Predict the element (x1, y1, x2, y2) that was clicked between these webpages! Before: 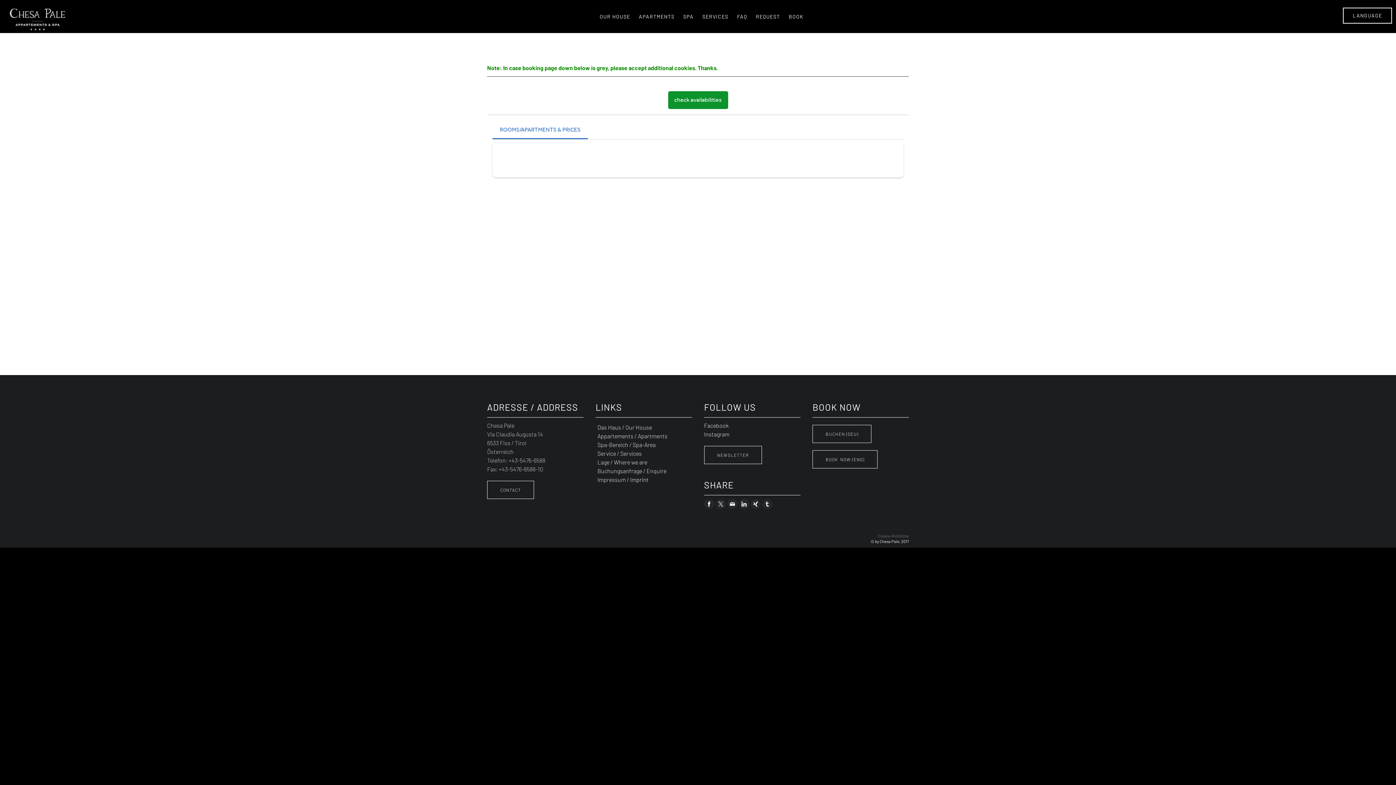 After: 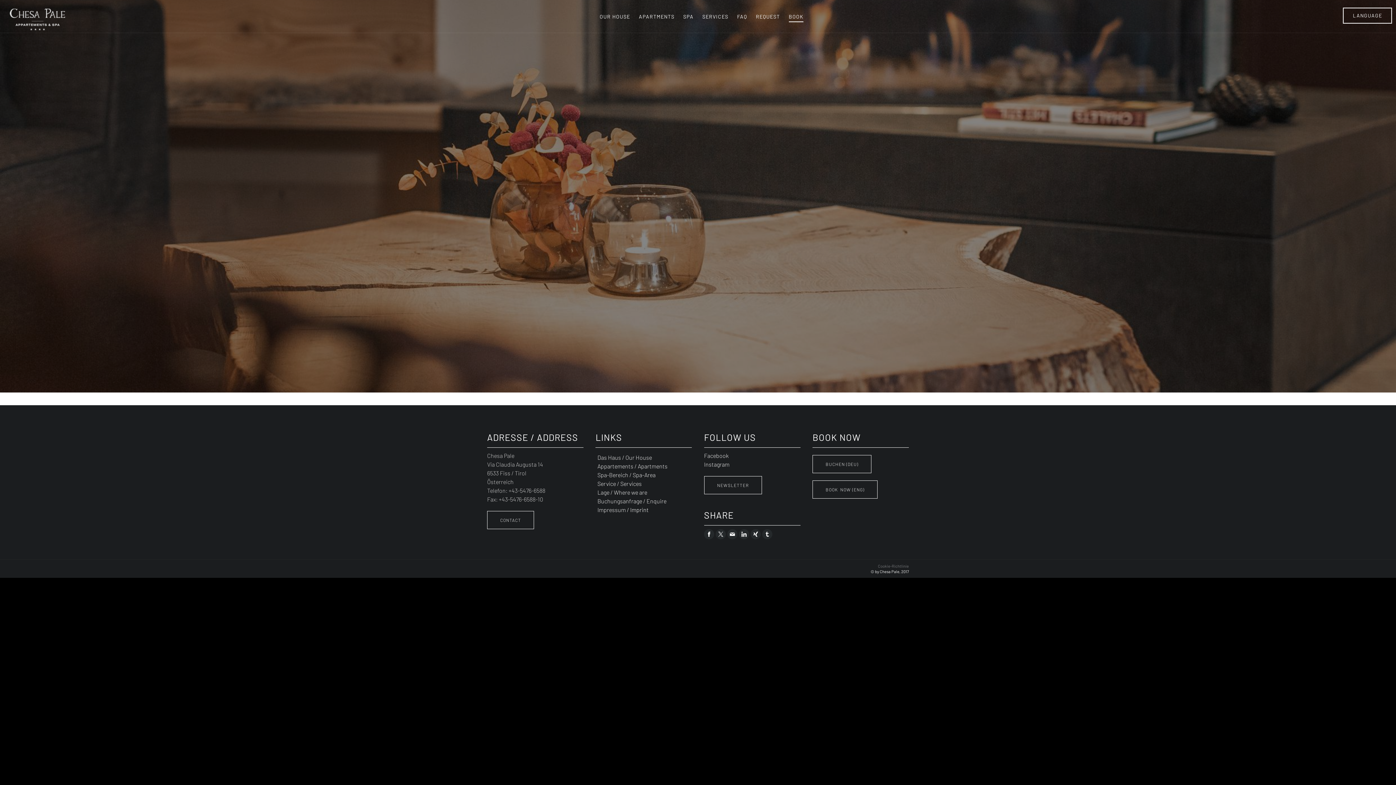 Action: bbox: (788, 10, 803, 22) label: BOOK